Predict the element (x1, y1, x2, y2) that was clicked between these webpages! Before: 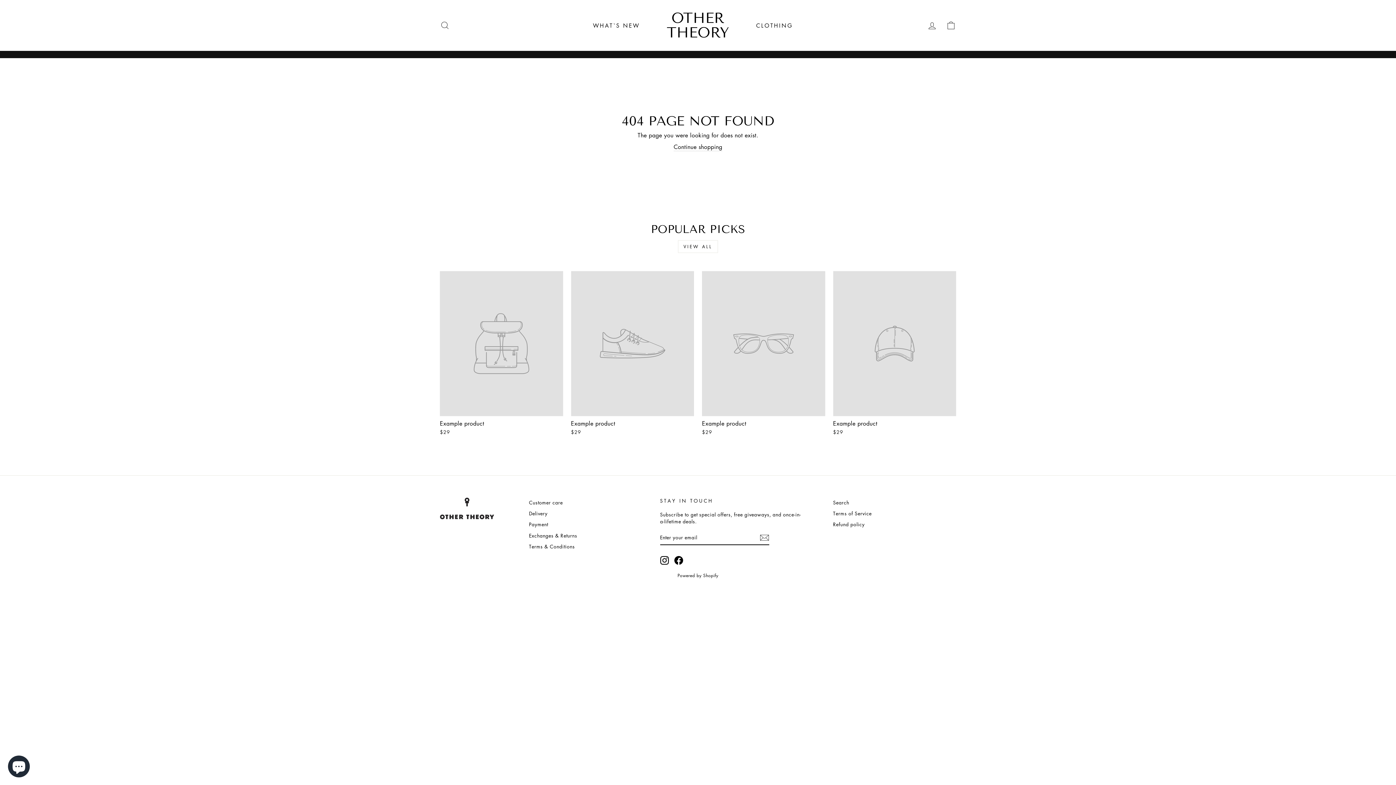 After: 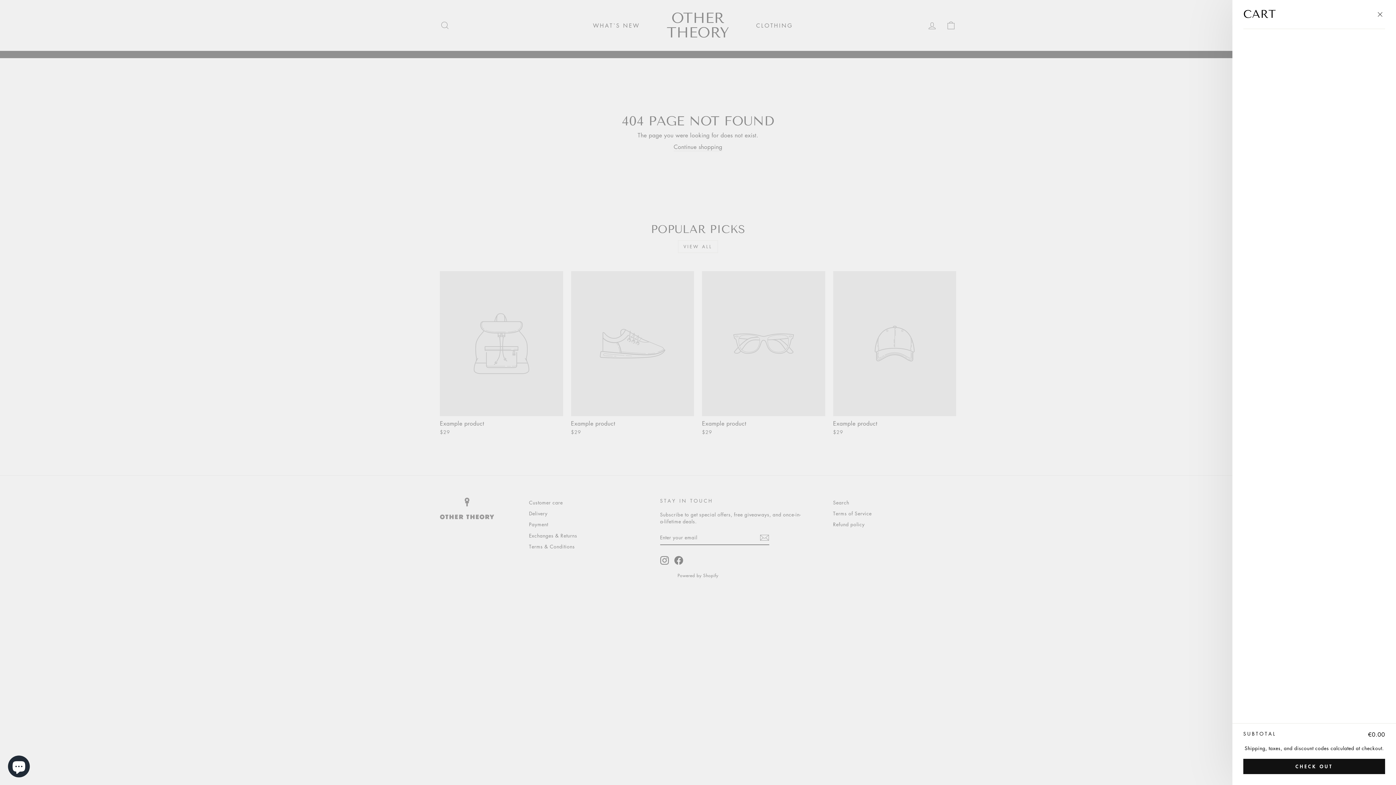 Action: bbox: (941, 17, 960, 33) label: CART